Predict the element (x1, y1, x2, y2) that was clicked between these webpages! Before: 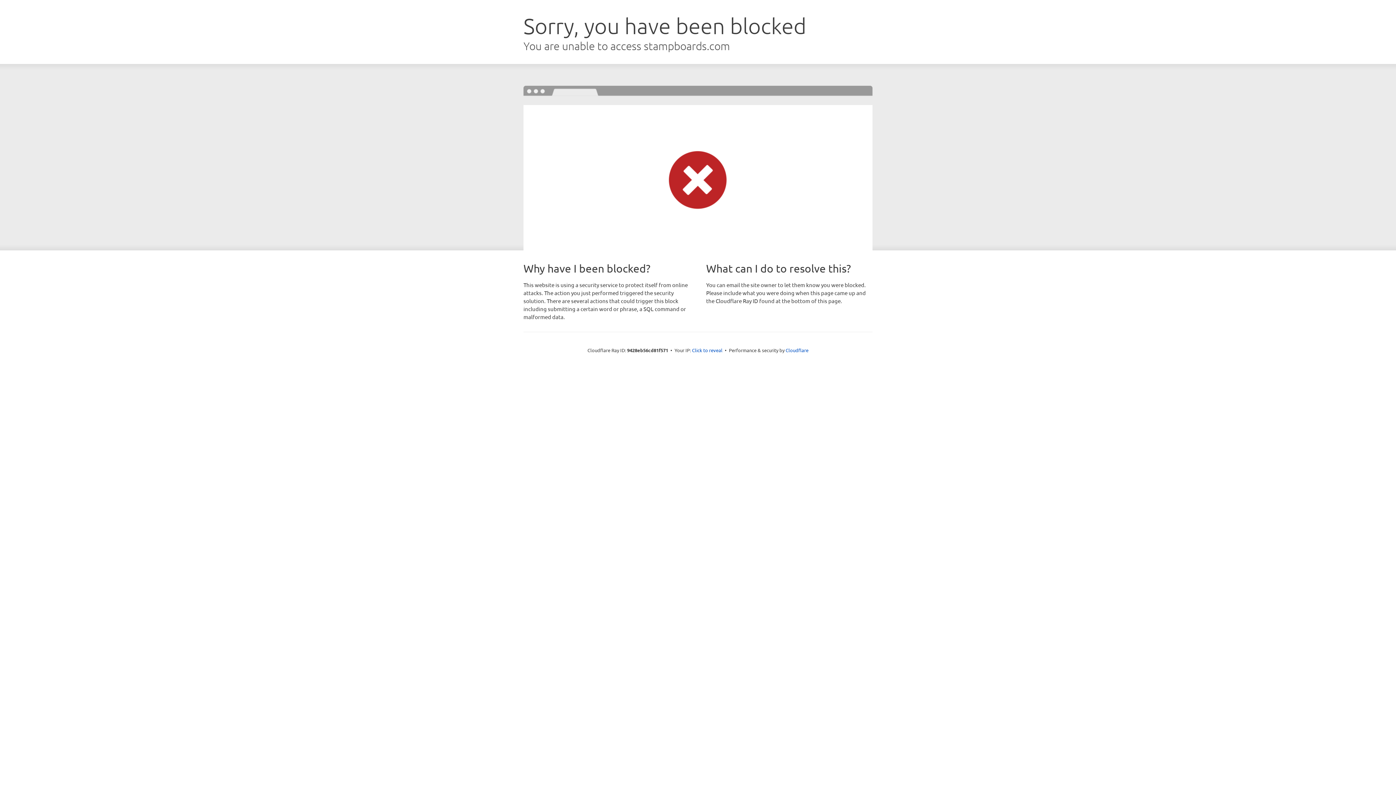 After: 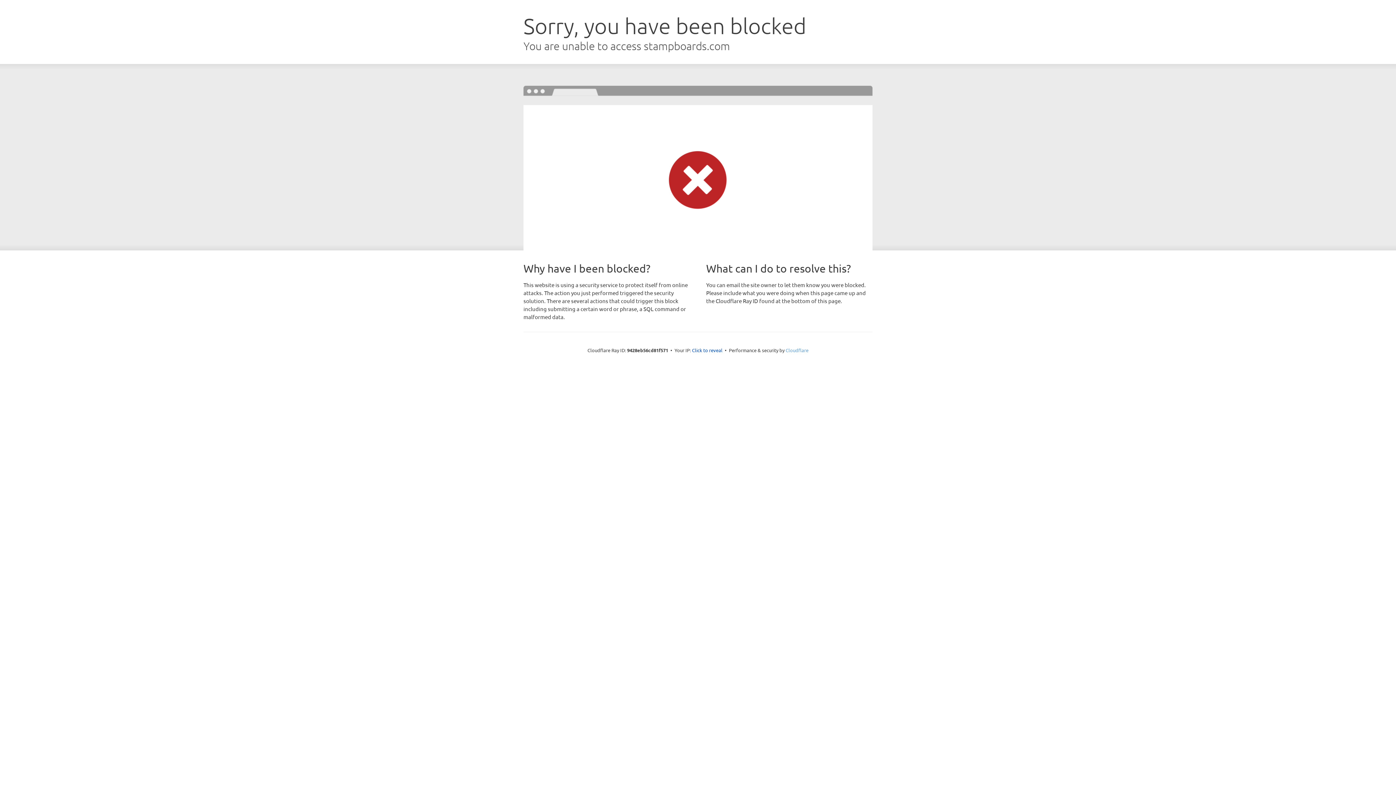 Action: bbox: (785, 347, 808, 353) label: Cloudflare